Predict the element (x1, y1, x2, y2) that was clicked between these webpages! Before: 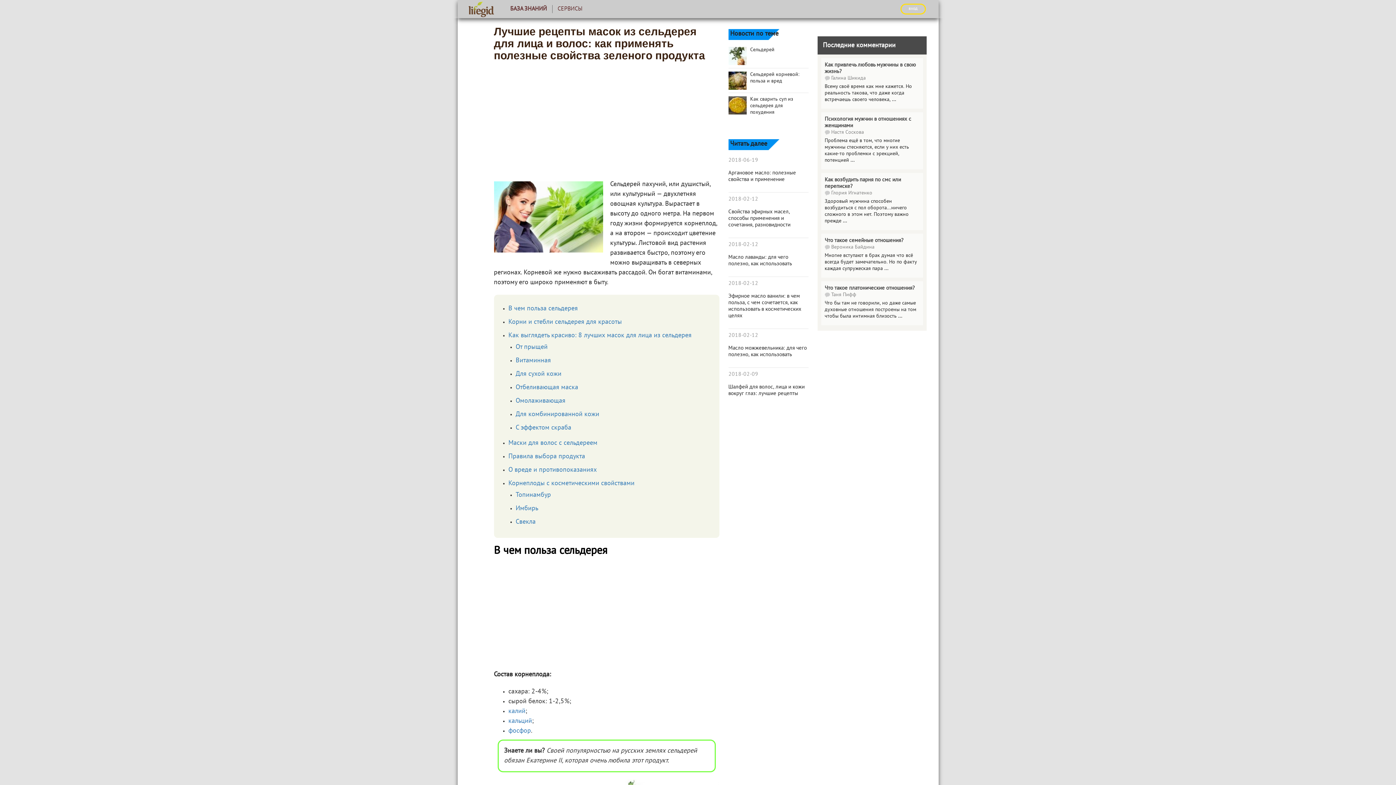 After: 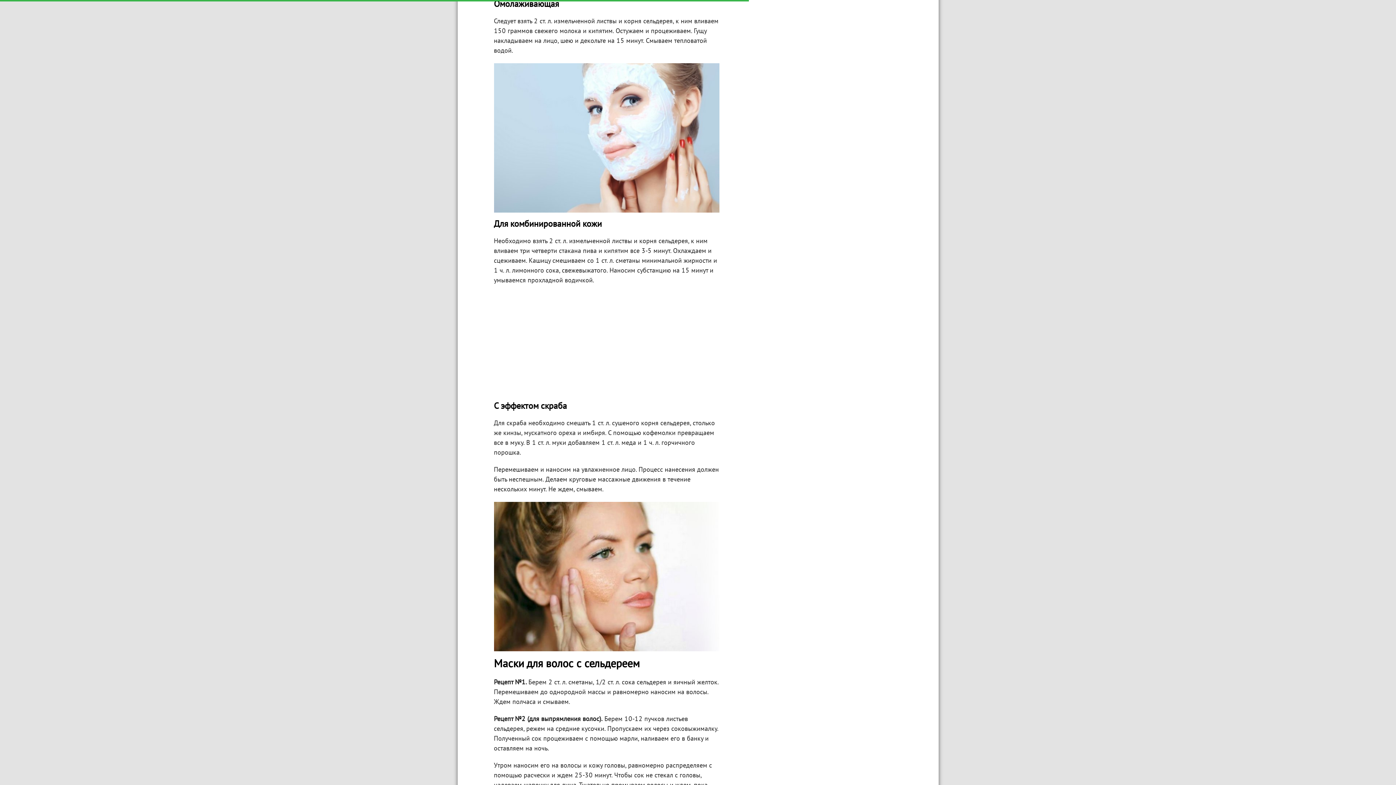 Action: bbox: (515, 398, 565, 404) label: Омолаживающая